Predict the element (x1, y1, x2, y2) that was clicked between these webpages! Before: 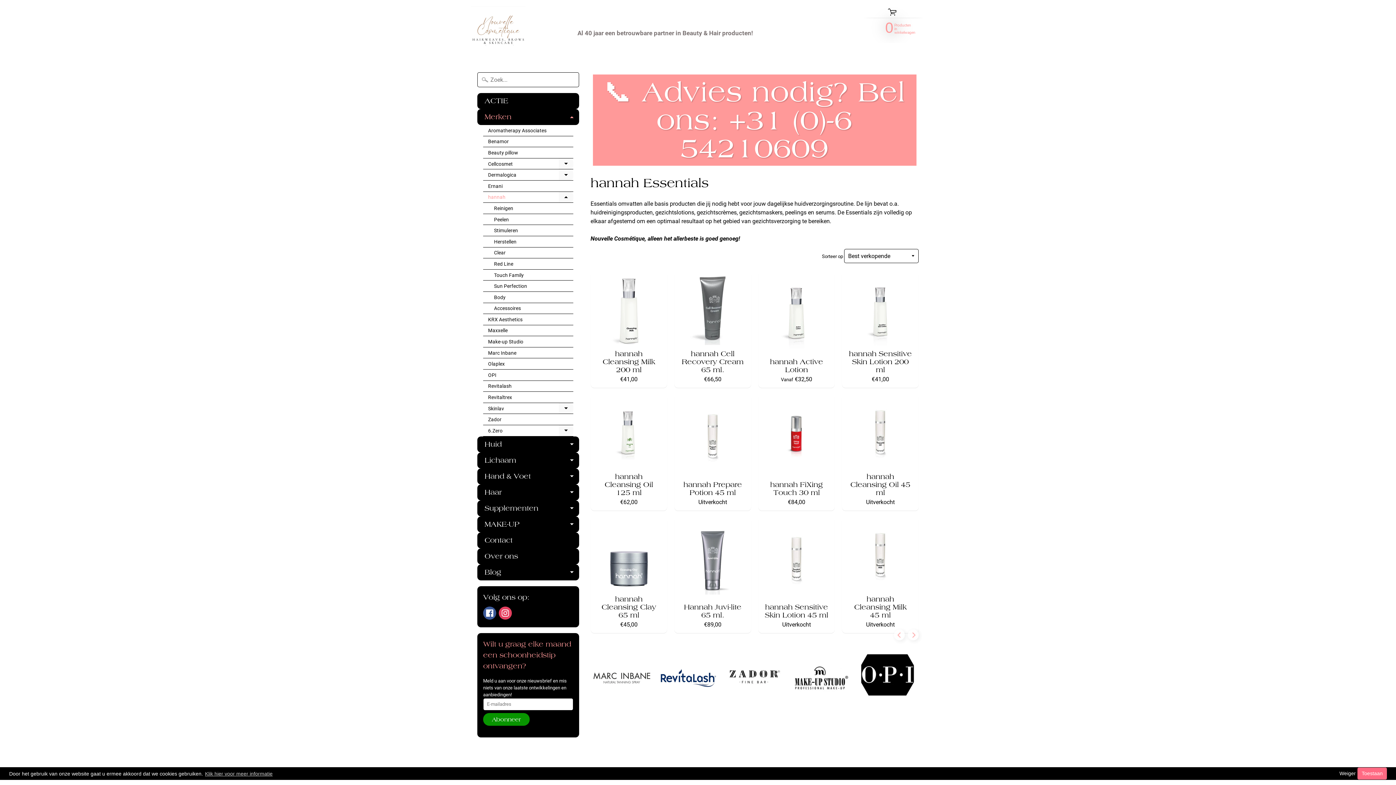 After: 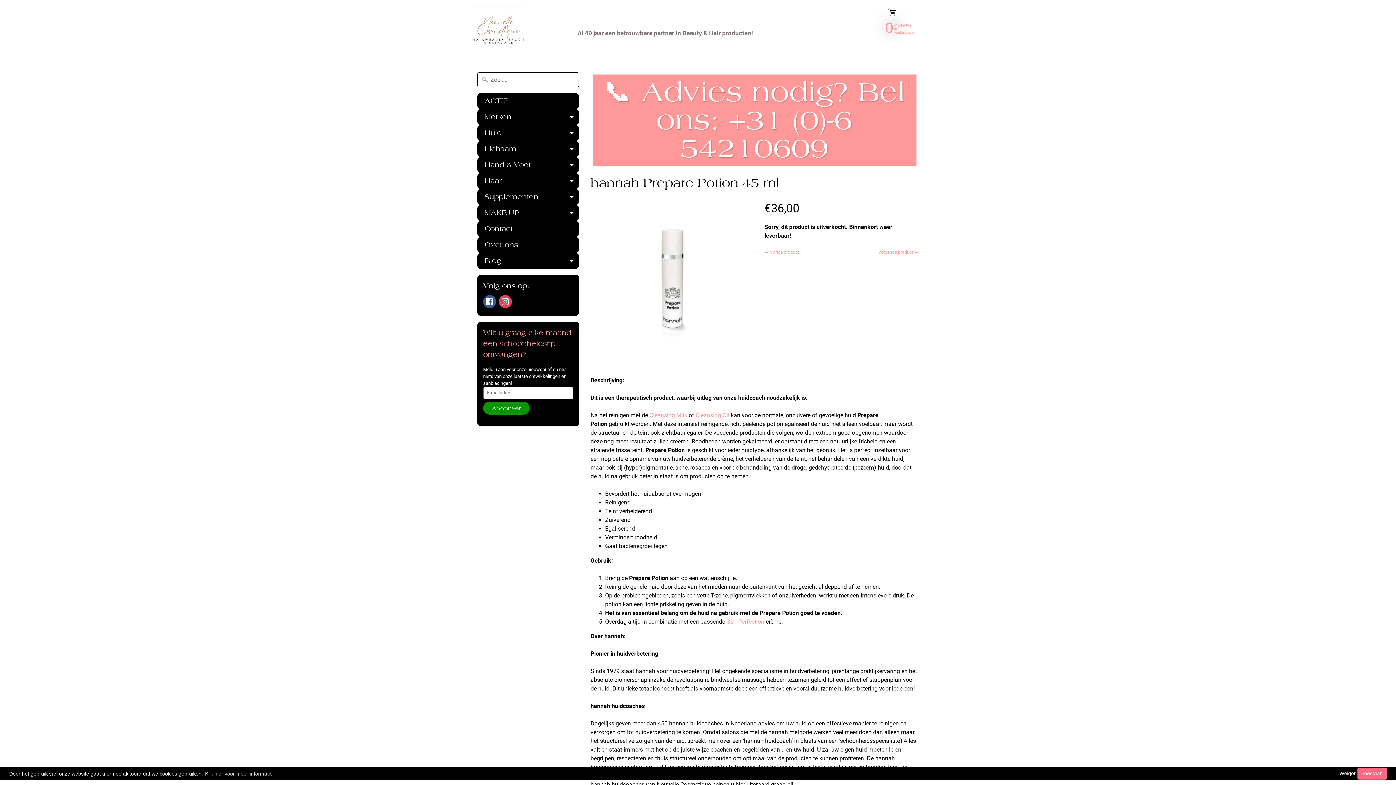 Action: label: hannah Prepare Potion 45 ml
Uitverkocht bbox: (674, 395, 751, 510)